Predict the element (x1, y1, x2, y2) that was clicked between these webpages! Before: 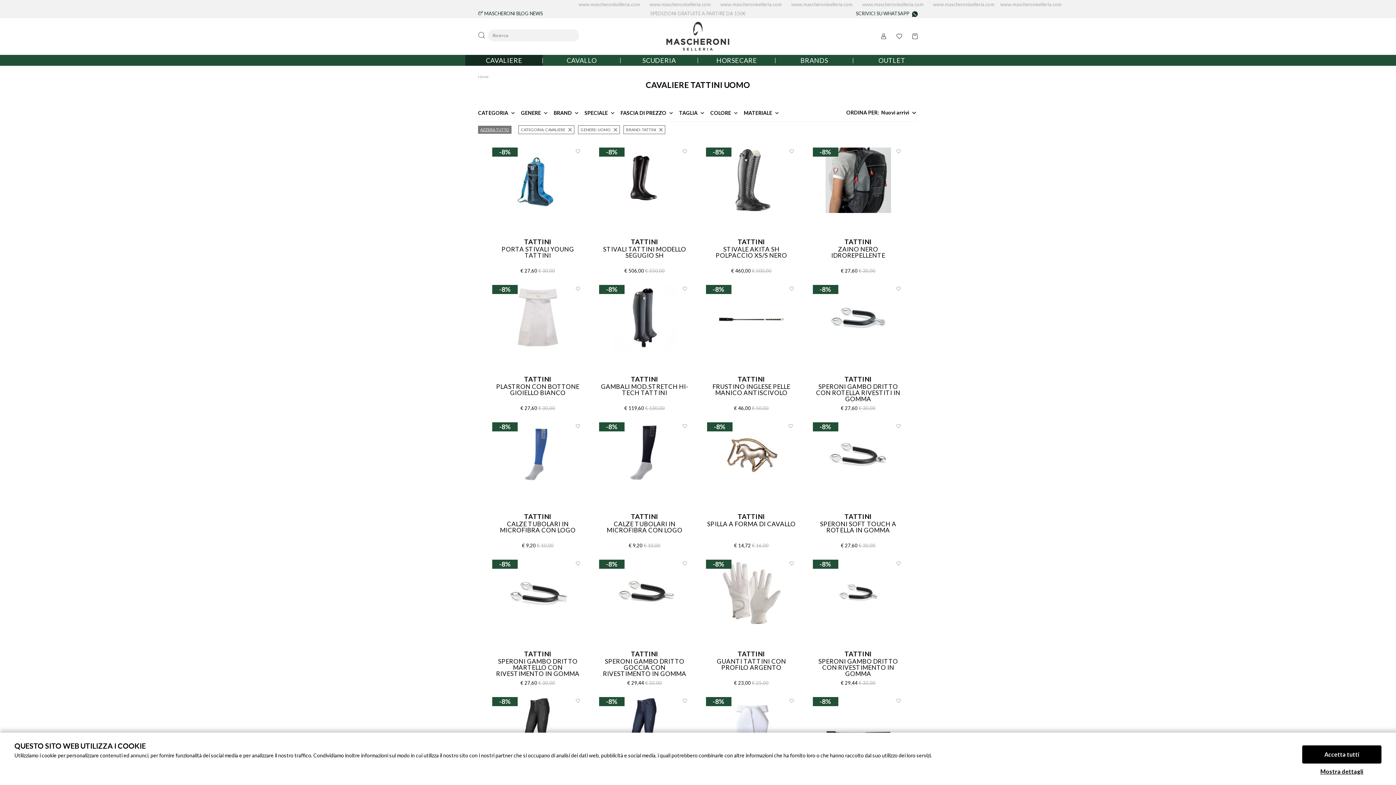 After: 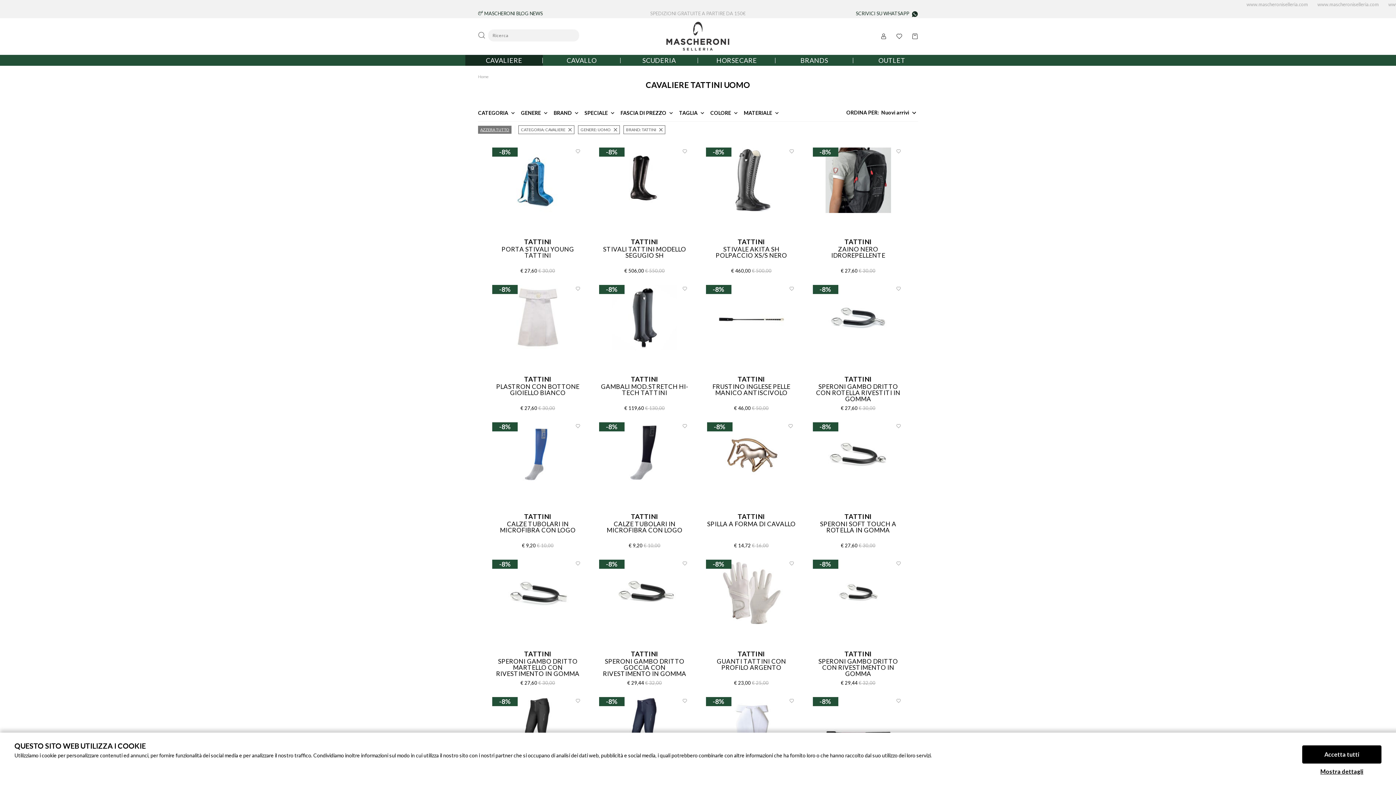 Action: bbox: (855, 10, 918, 17) label: SCRIVICI SU WHATSAPP 